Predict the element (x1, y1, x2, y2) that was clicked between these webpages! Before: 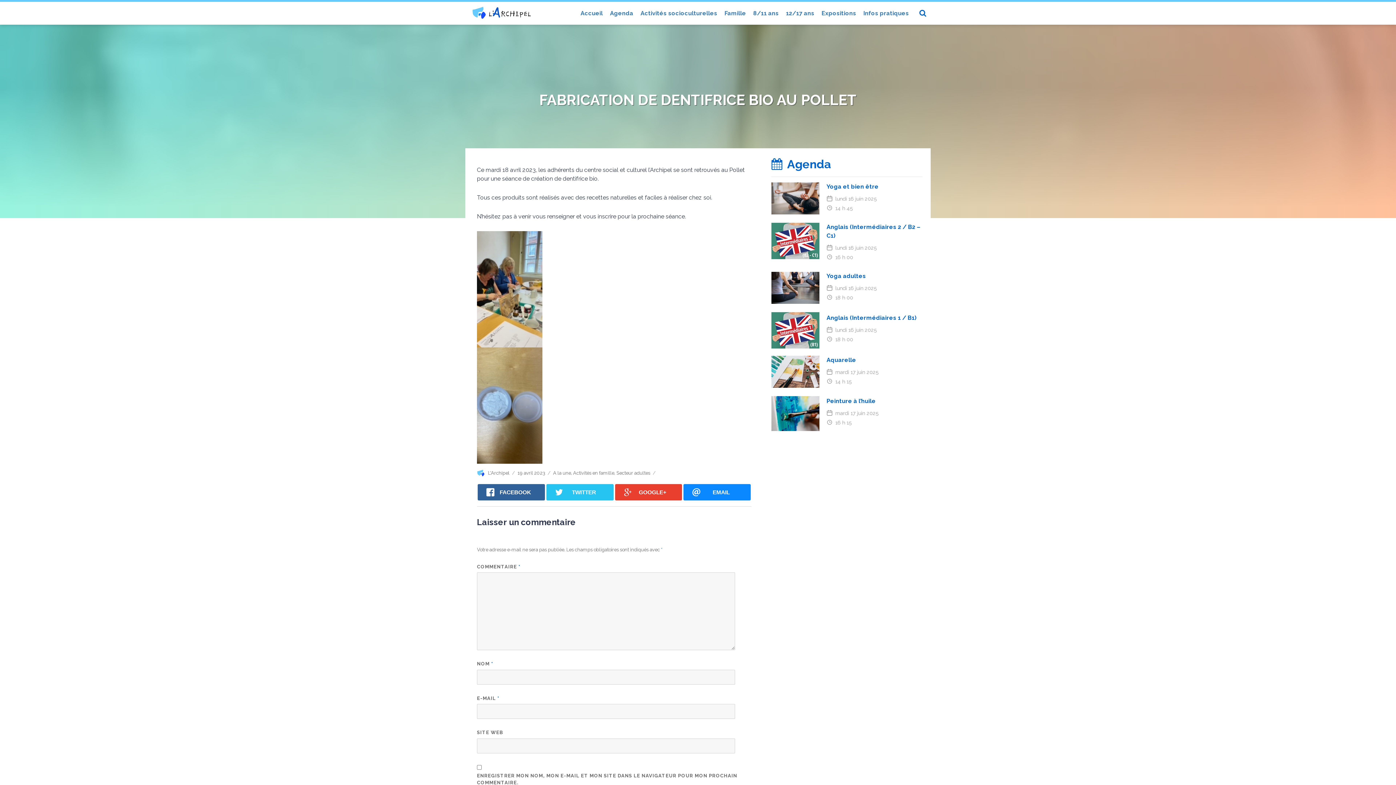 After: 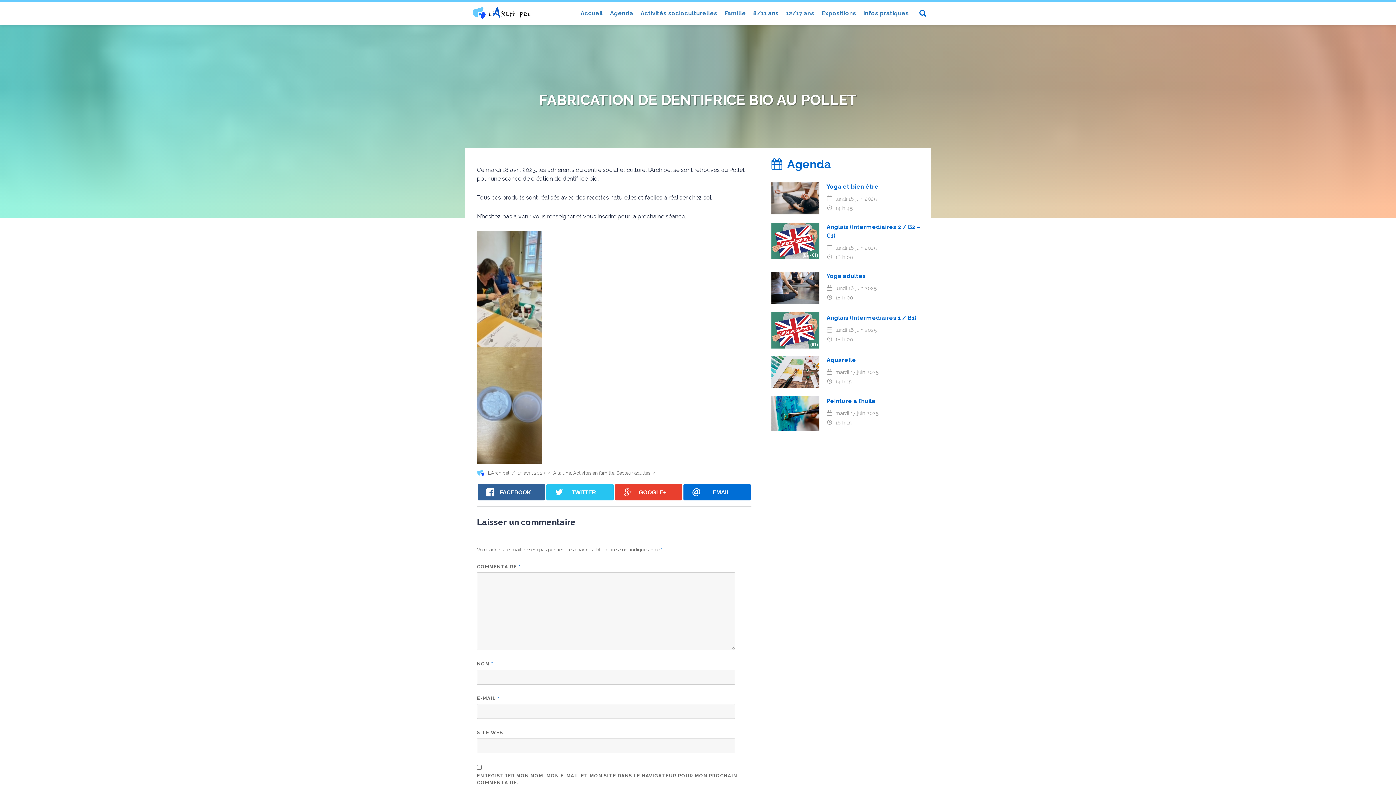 Action: label: EMAIL bbox: (683, 484, 750, 500)